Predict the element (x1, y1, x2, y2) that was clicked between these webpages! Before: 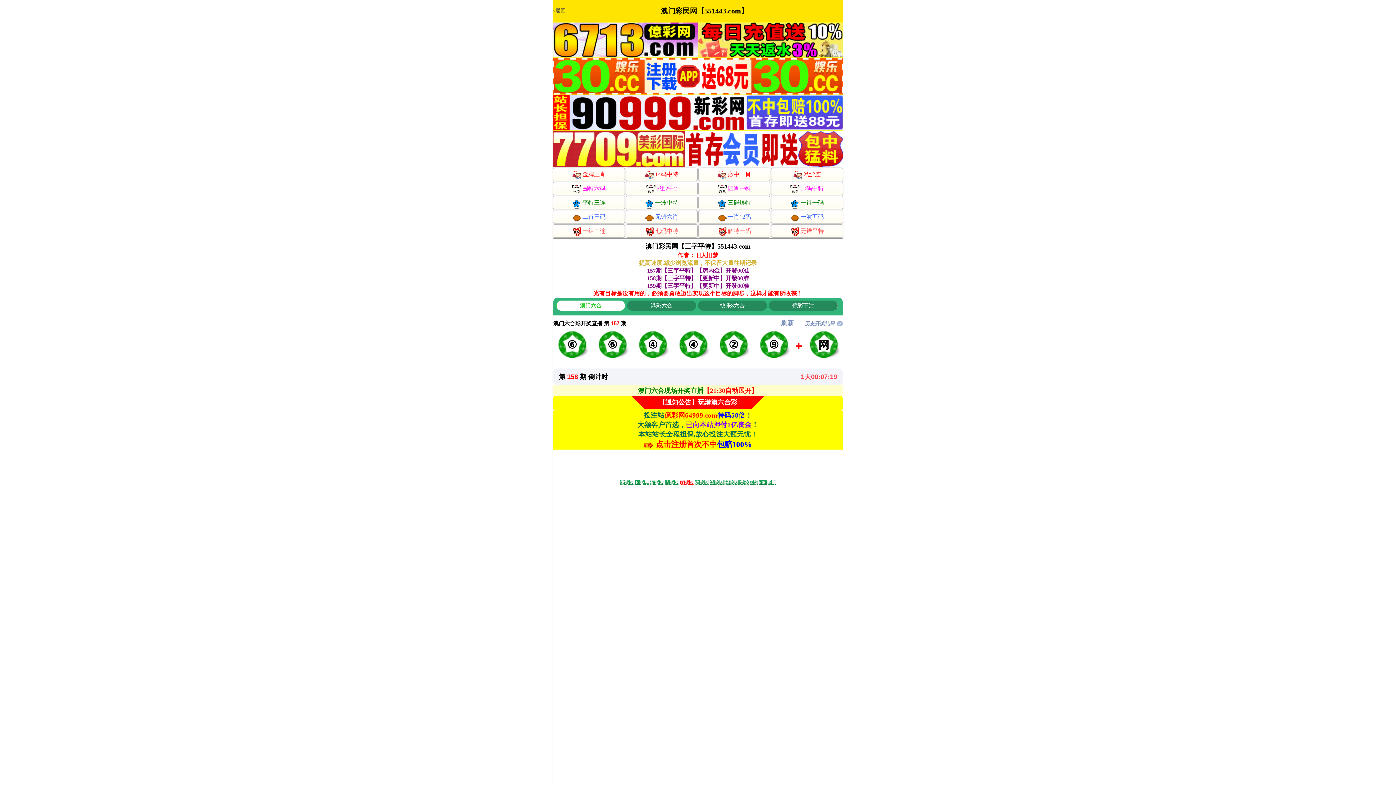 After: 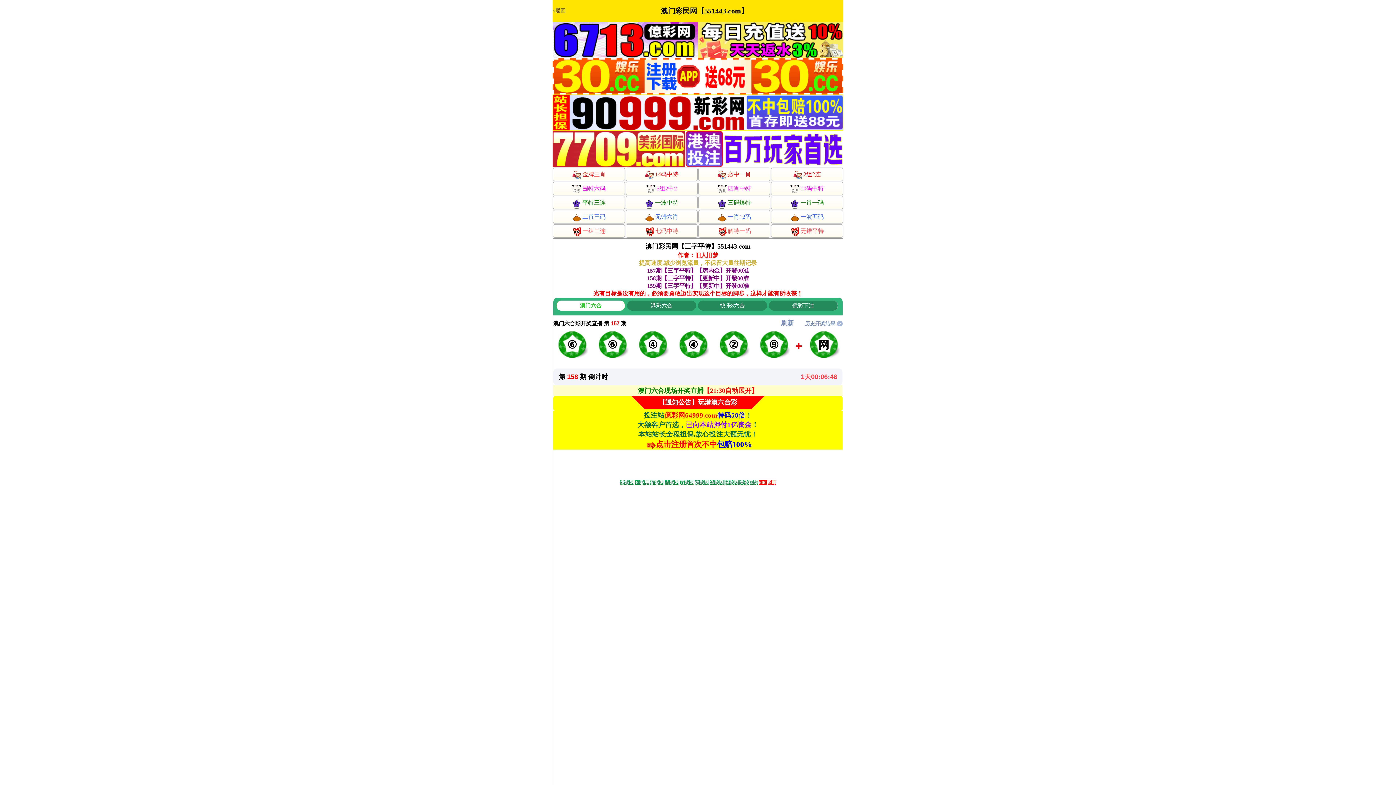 Action: bbox: (665, 480, 679, 485) label: Go to slide 4